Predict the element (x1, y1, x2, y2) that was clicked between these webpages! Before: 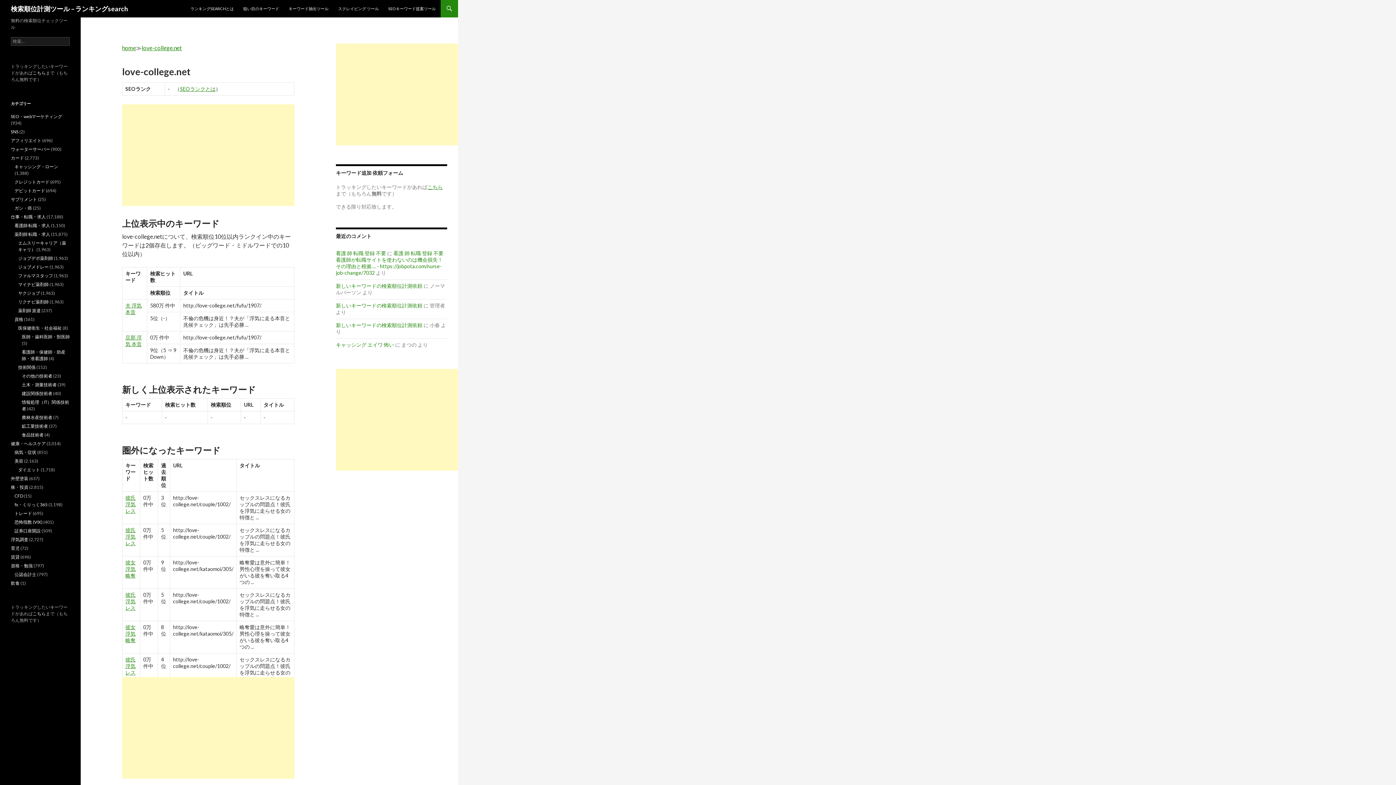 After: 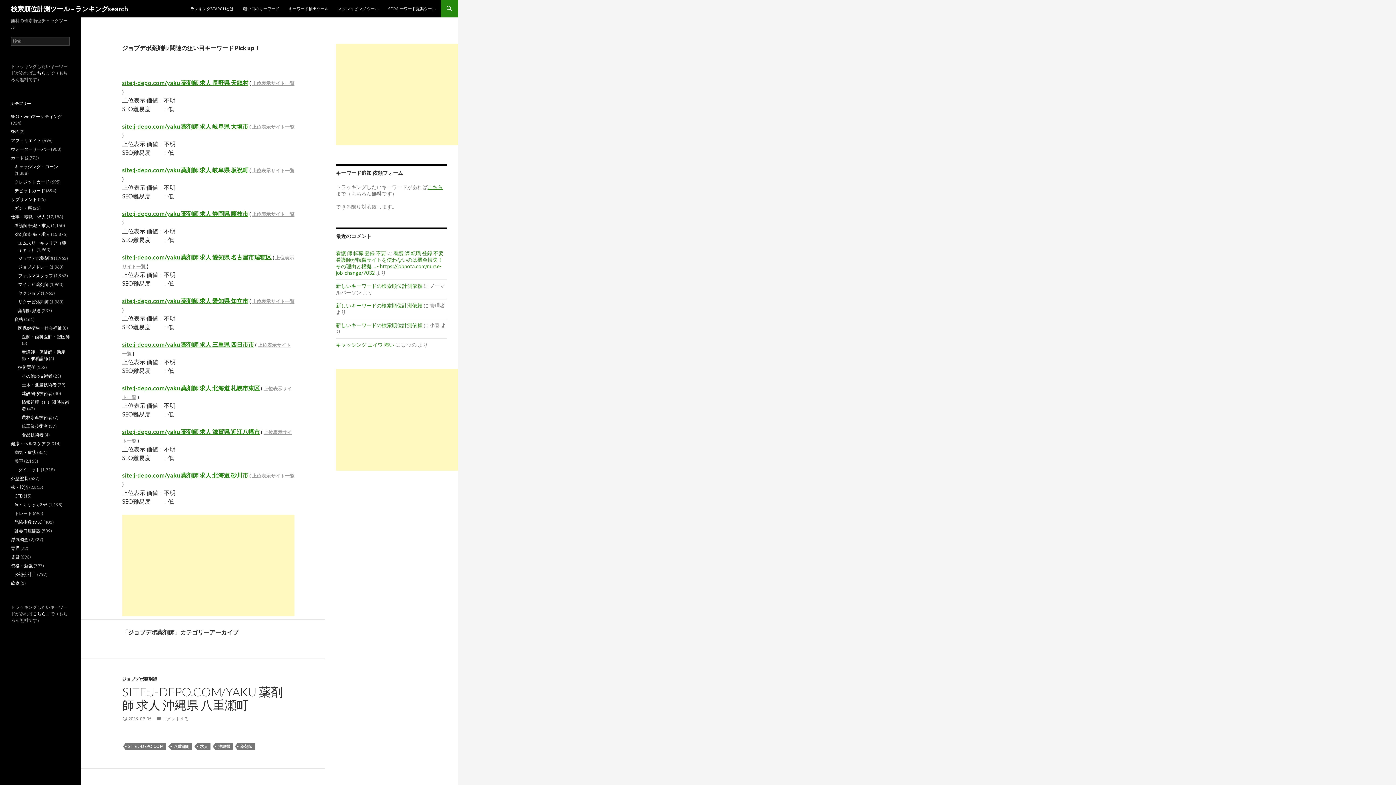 Action: bbox: (18, 255, 53, 261) label: ジョブデポ薬剤師